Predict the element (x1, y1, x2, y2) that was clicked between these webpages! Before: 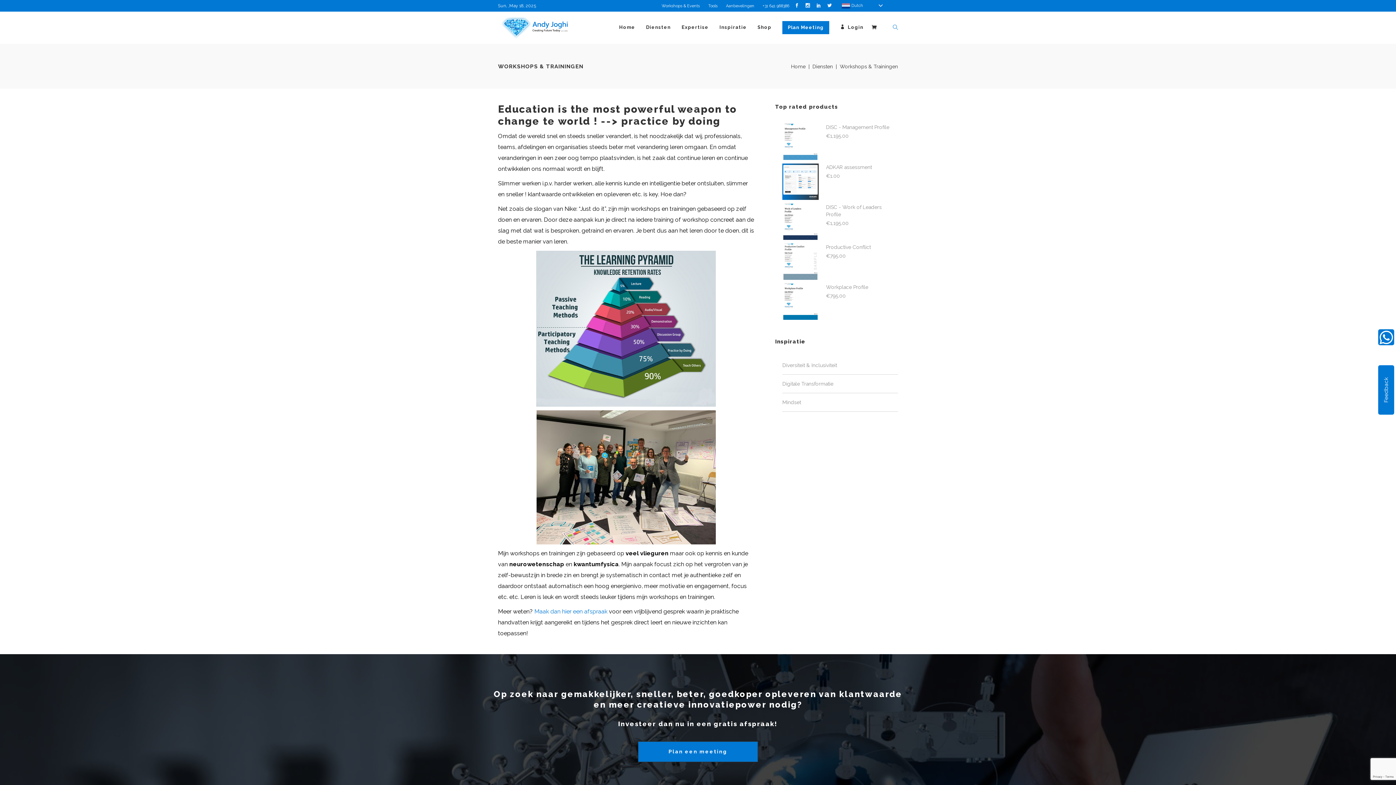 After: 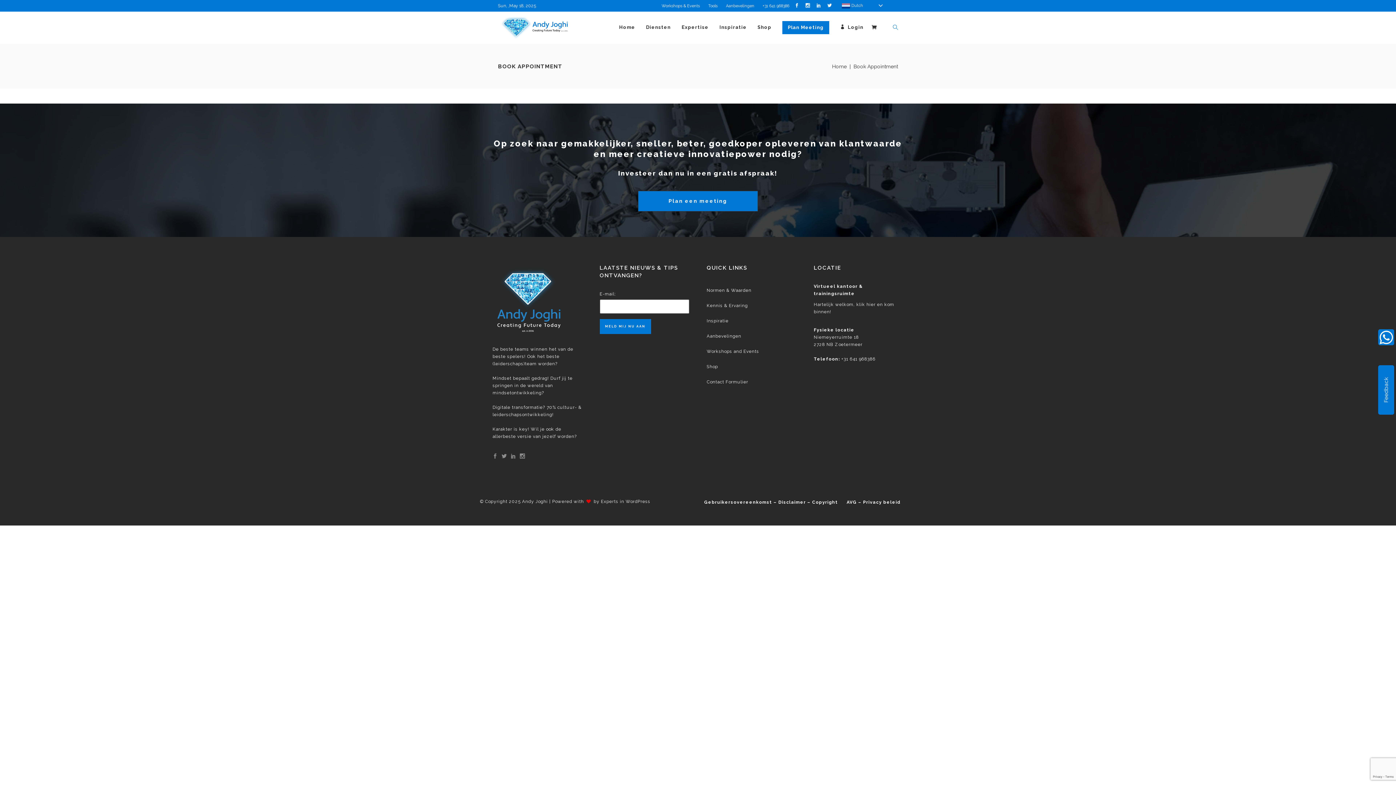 Action: label: Plan Meeting bbox: (777, 11, 834, 43)